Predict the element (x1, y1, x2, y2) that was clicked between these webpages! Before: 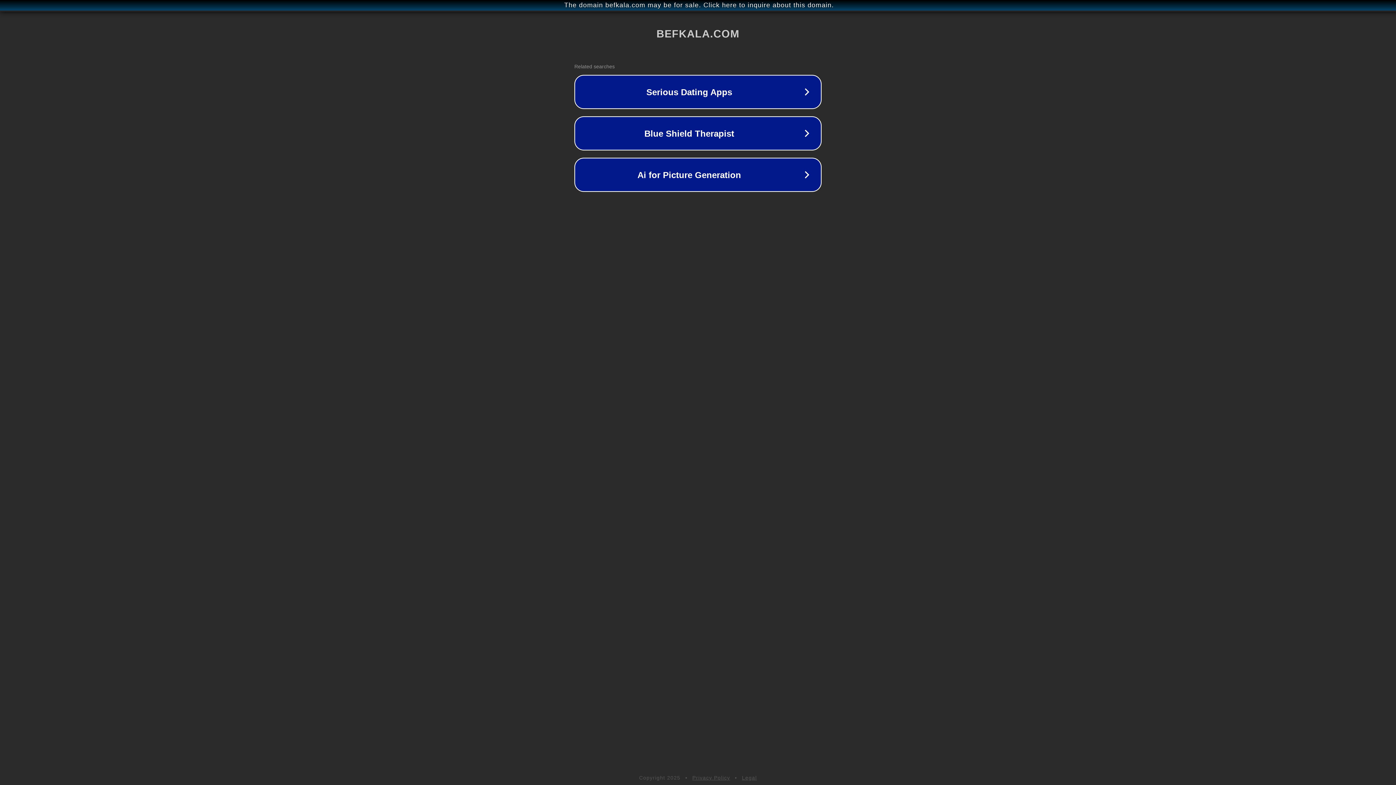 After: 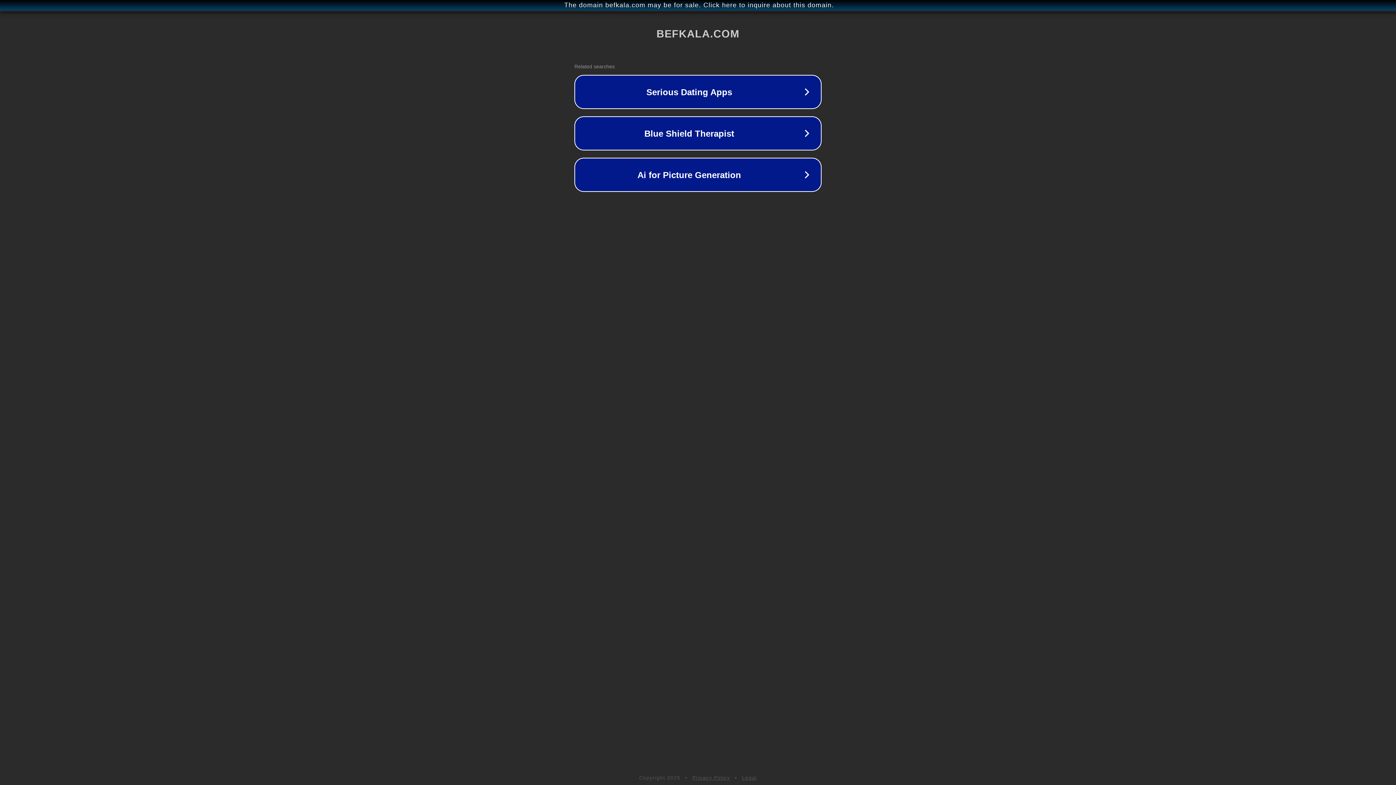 Action: label: Privacy Policy bbox: (692, 775, 730, 781)